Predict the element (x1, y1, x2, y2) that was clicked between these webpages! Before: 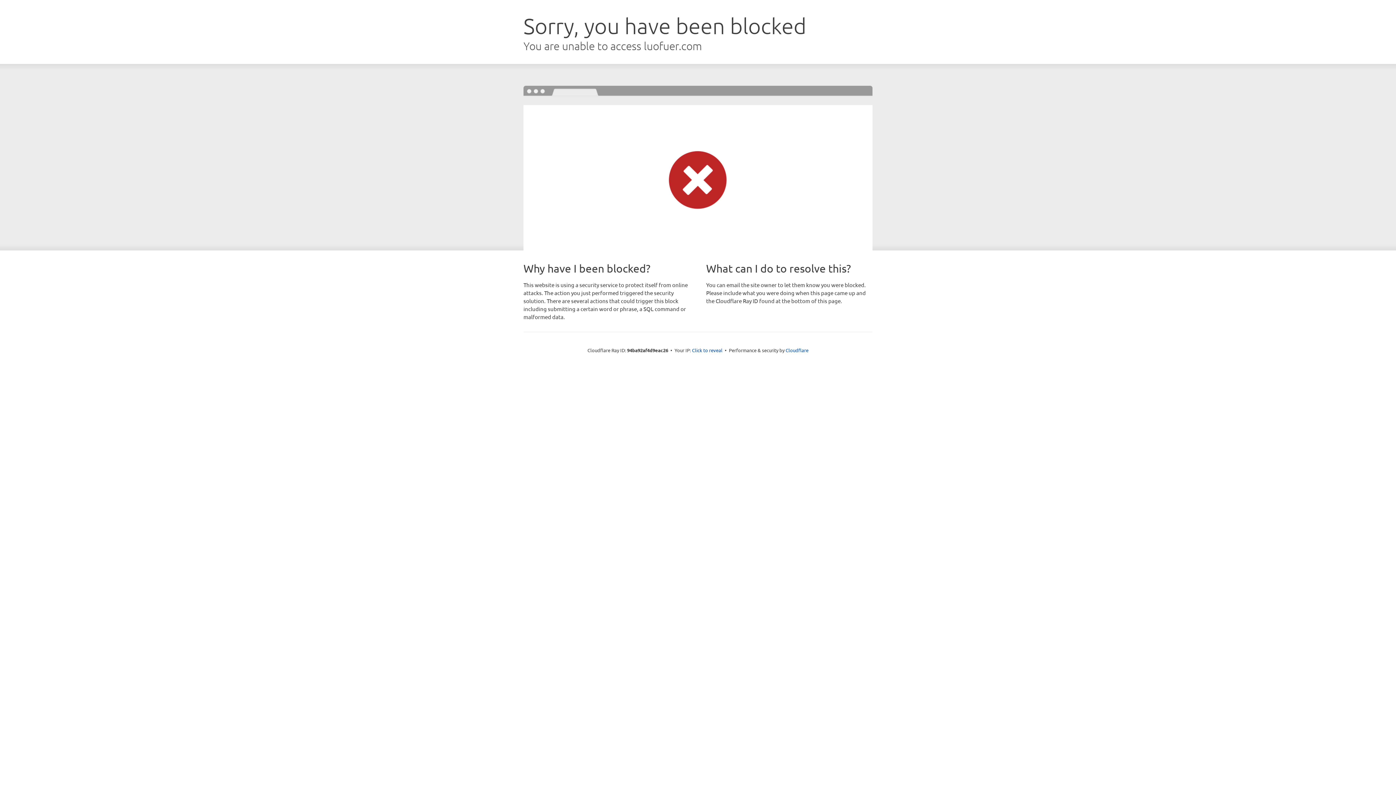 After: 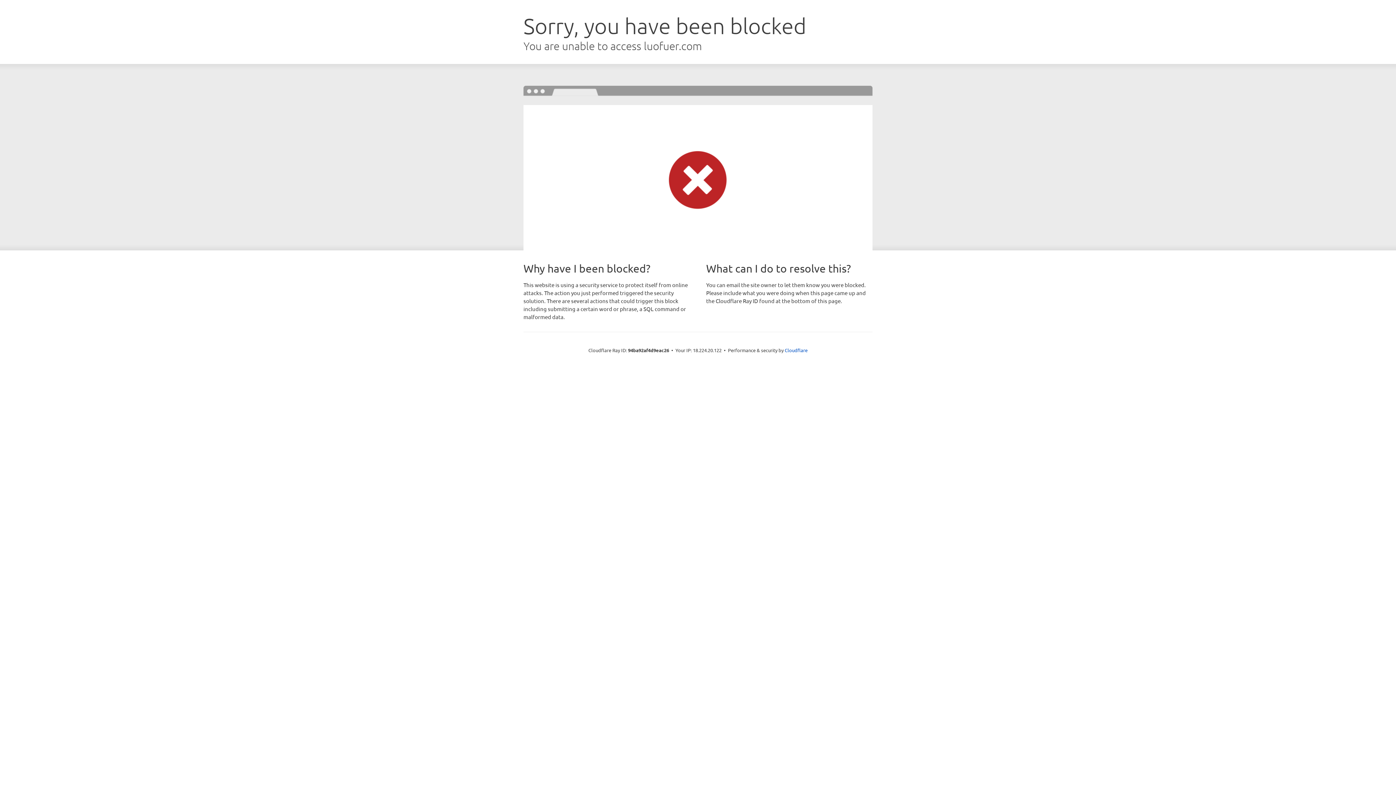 Action: bbox: (692, 346, 722, 353) label: Click to reveal